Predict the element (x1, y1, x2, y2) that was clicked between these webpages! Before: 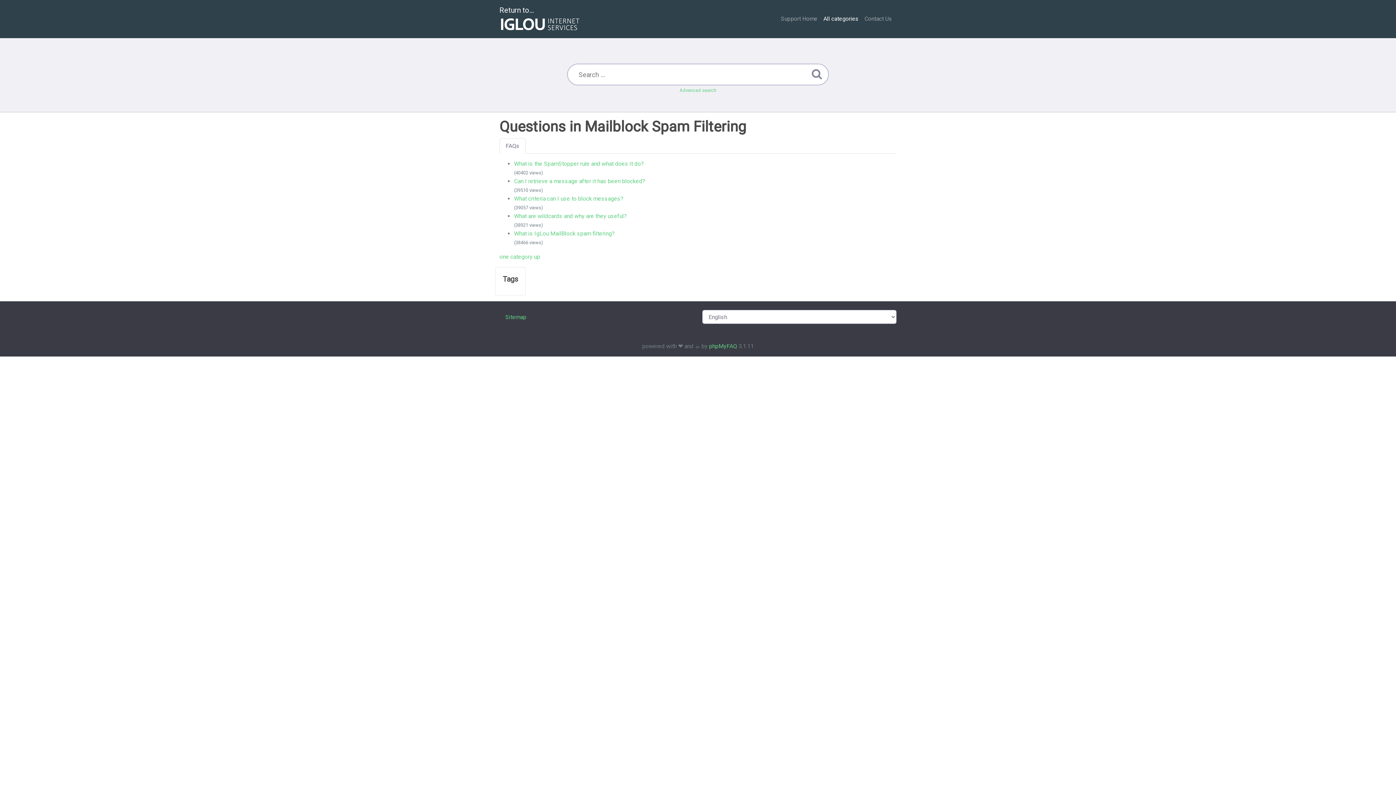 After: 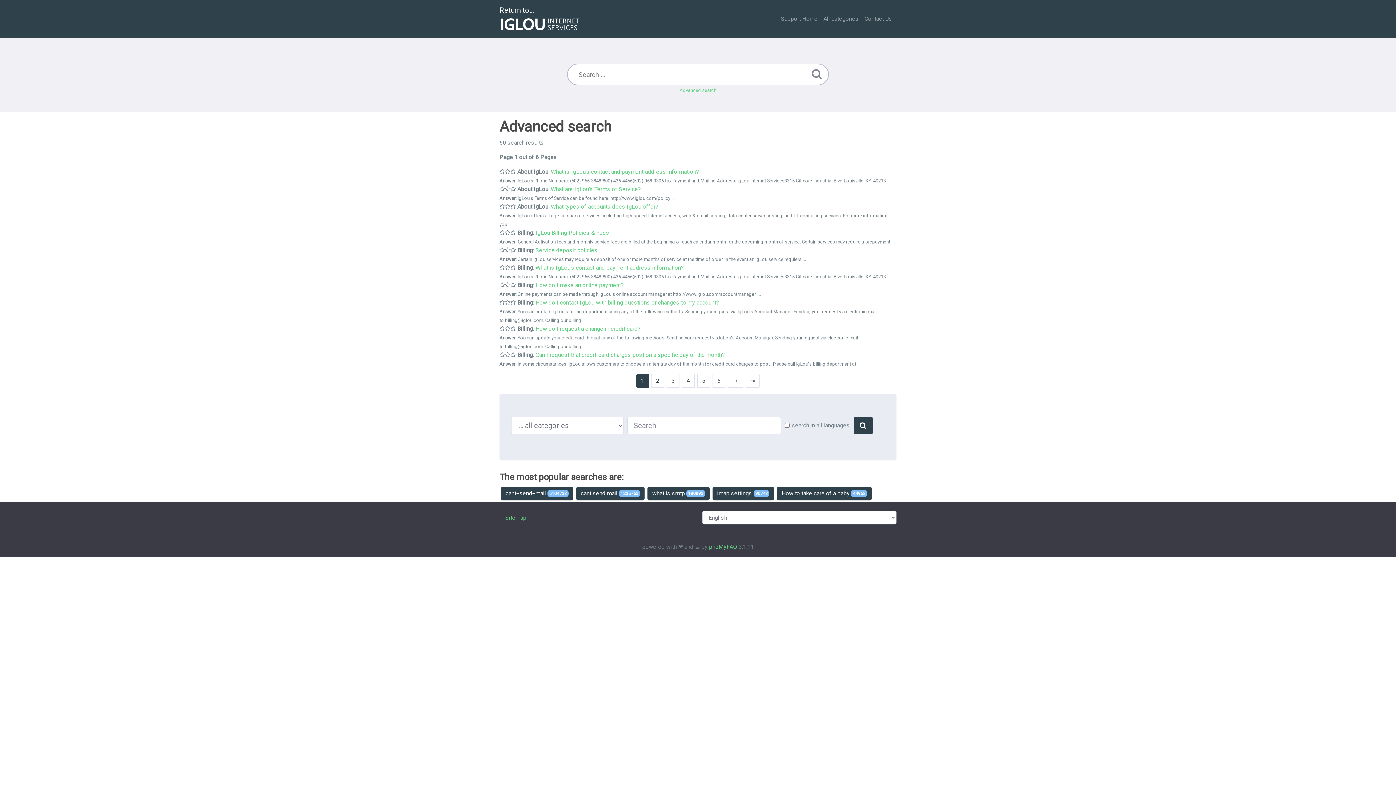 Action: bbox: (679, 87, 716, 93) label: Advanced search